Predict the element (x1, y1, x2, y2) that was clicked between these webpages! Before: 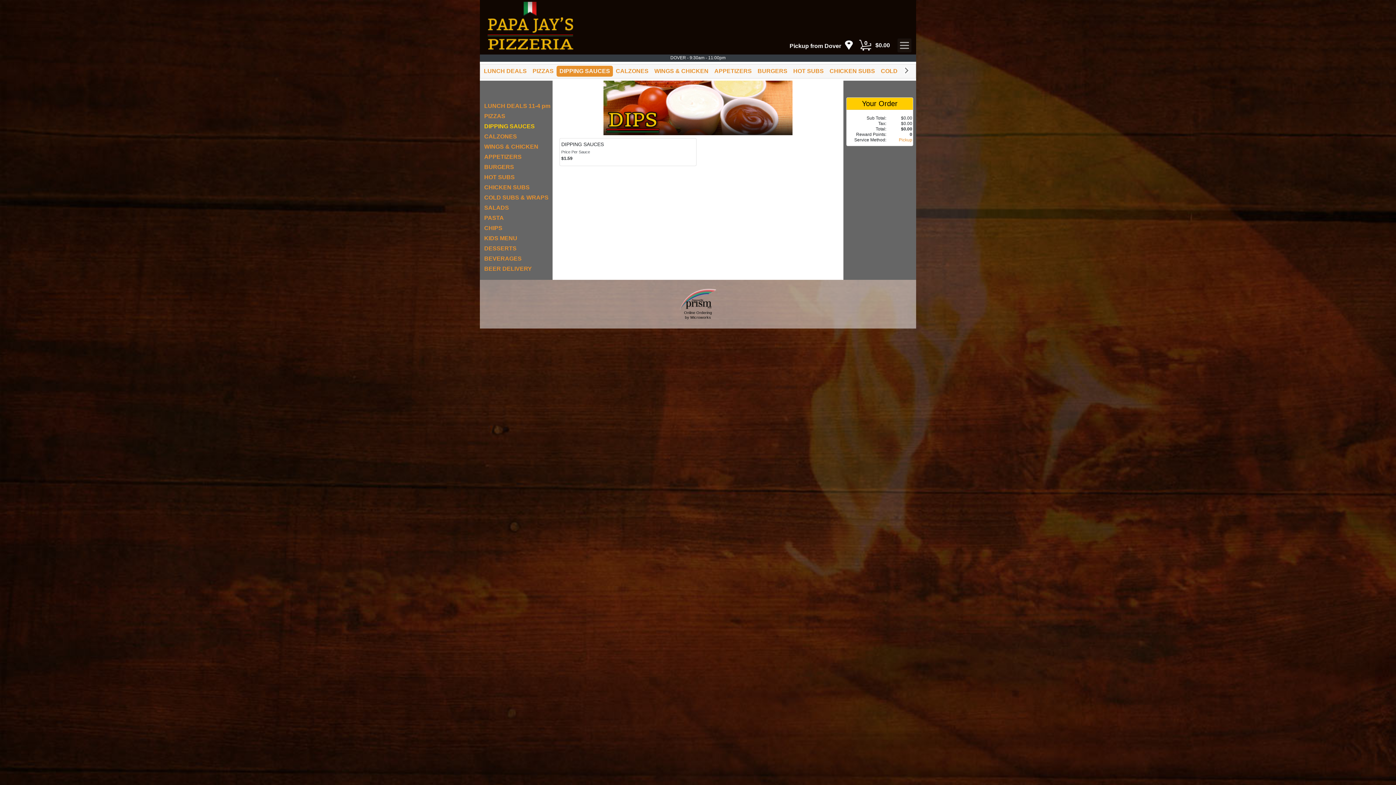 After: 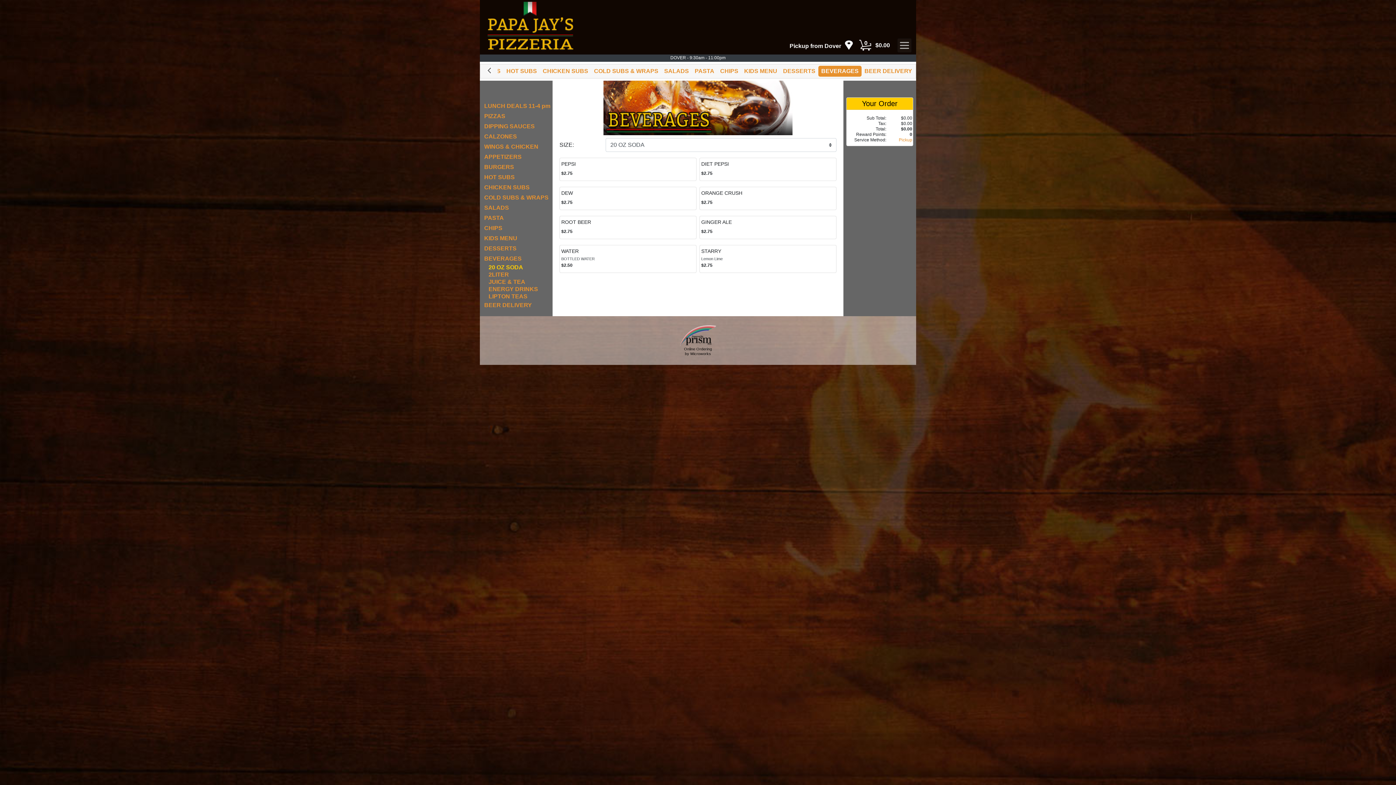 Action: bbox: (484, 253, 551, 264) label: BEVERAGES